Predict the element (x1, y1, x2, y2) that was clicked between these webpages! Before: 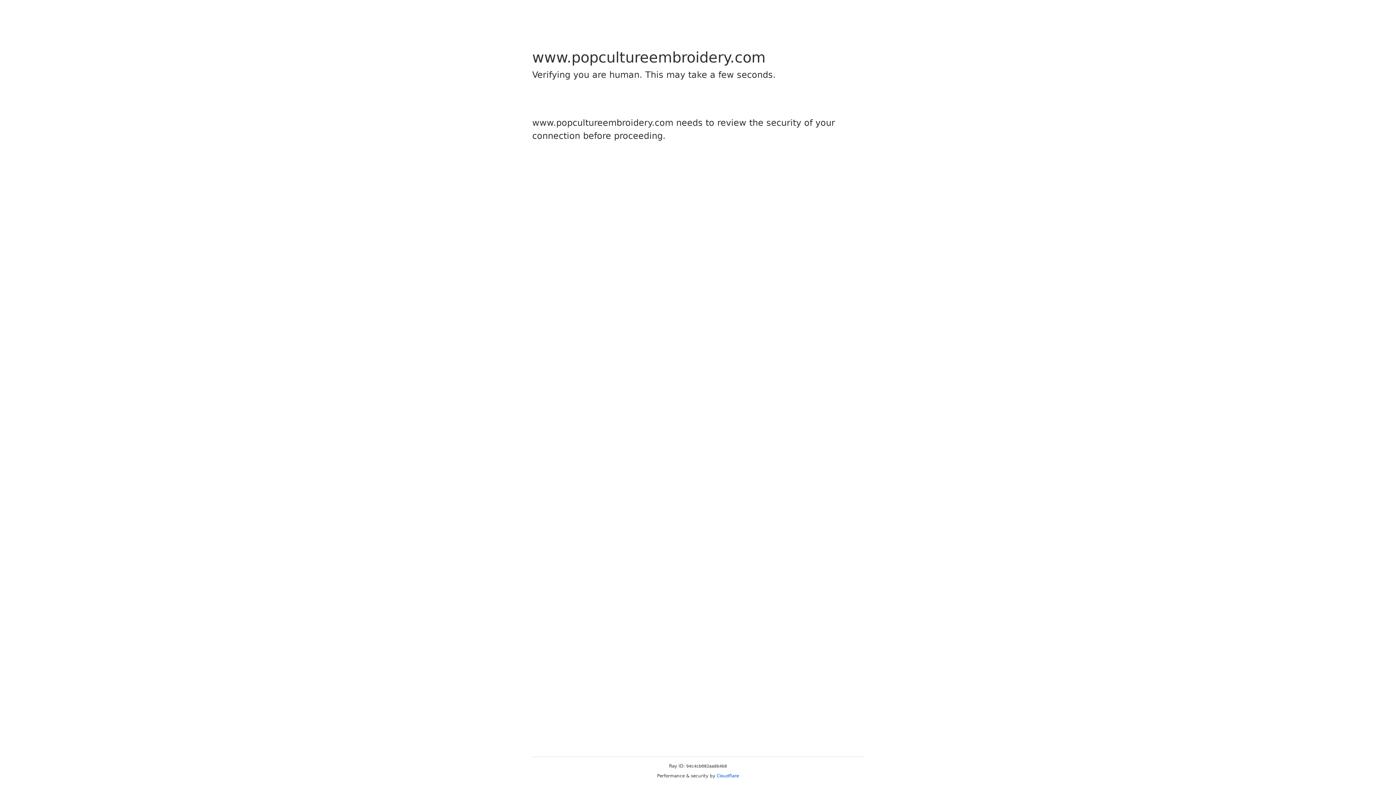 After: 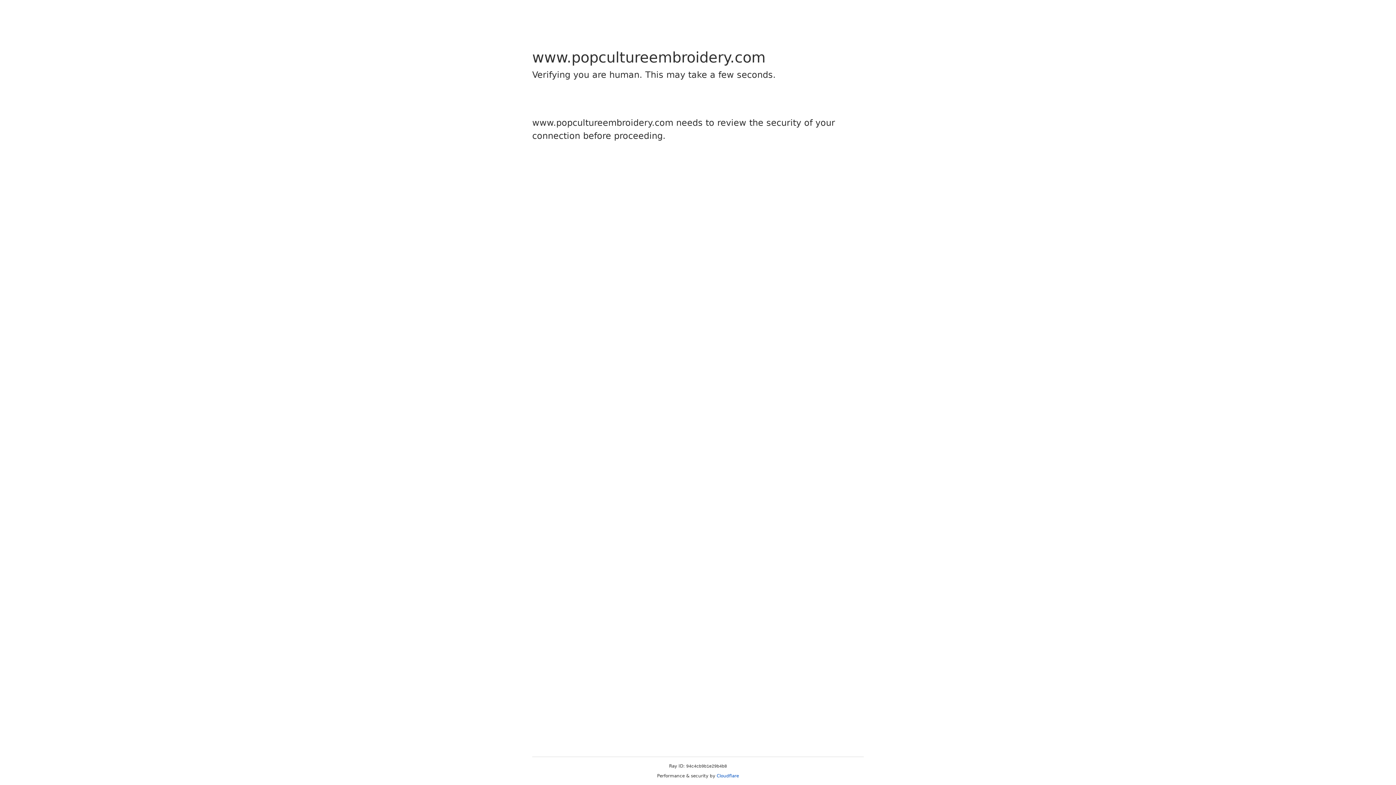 Action: bbox: (716, 773, 739, 778) label: Cloudflare